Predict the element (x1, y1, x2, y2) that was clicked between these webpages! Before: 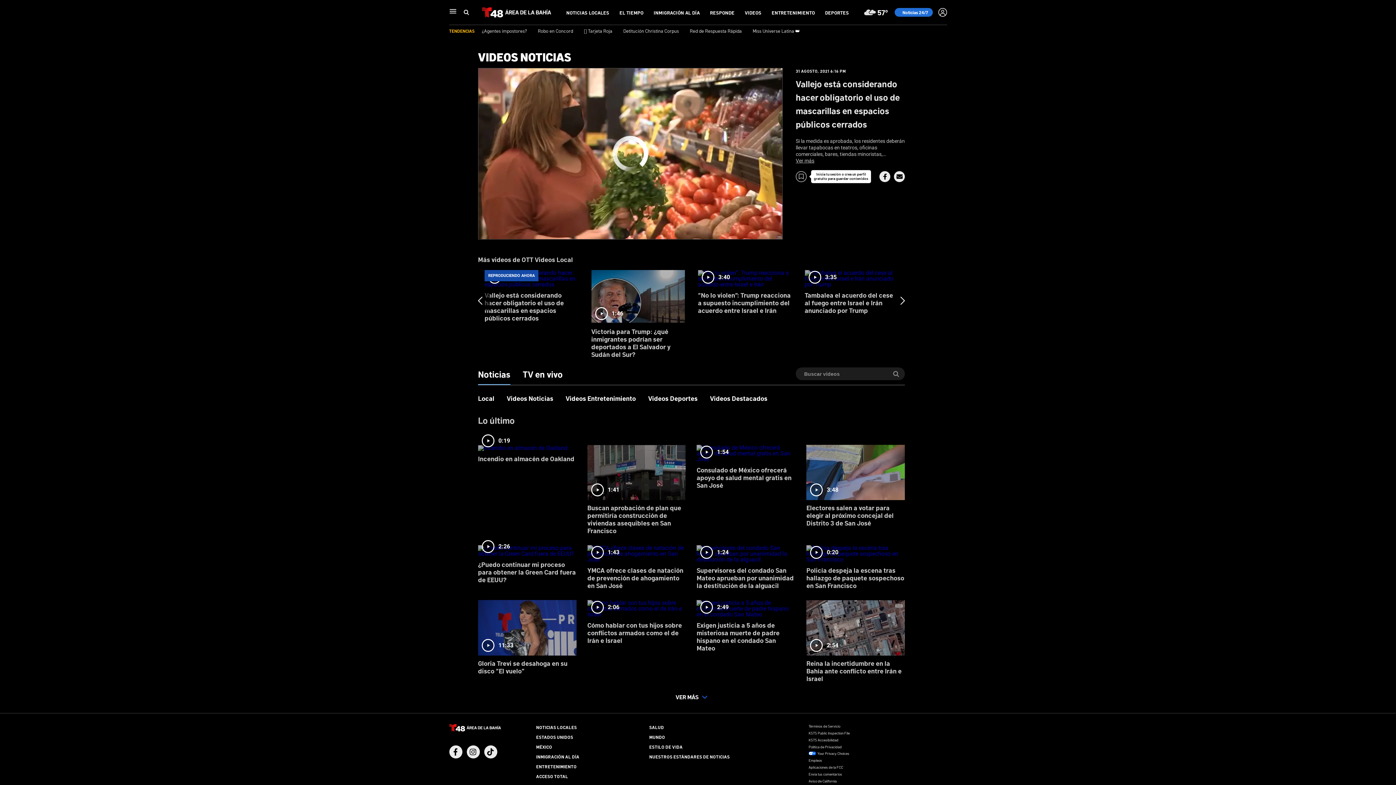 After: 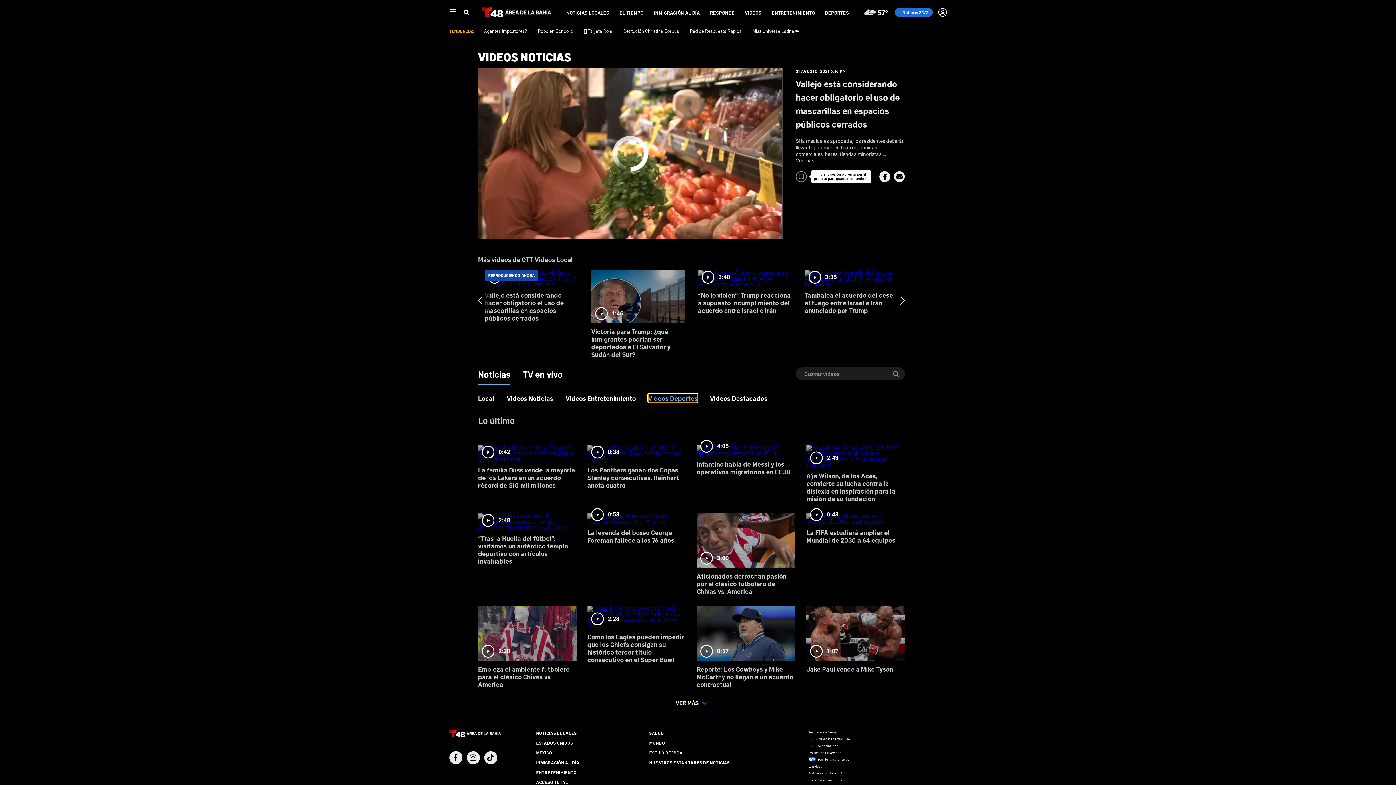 Action: label: Videos Deportes bbox: (648, 394, 697, 402)